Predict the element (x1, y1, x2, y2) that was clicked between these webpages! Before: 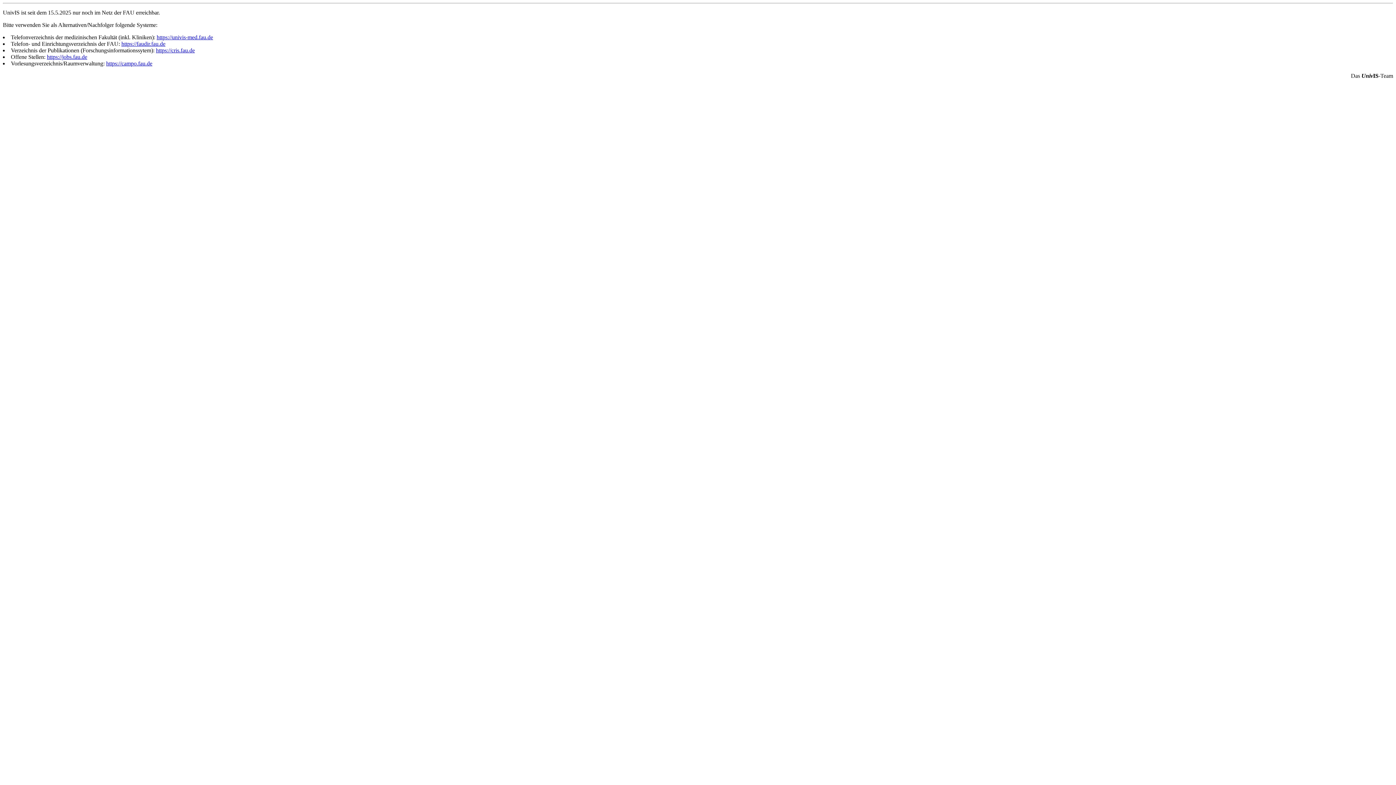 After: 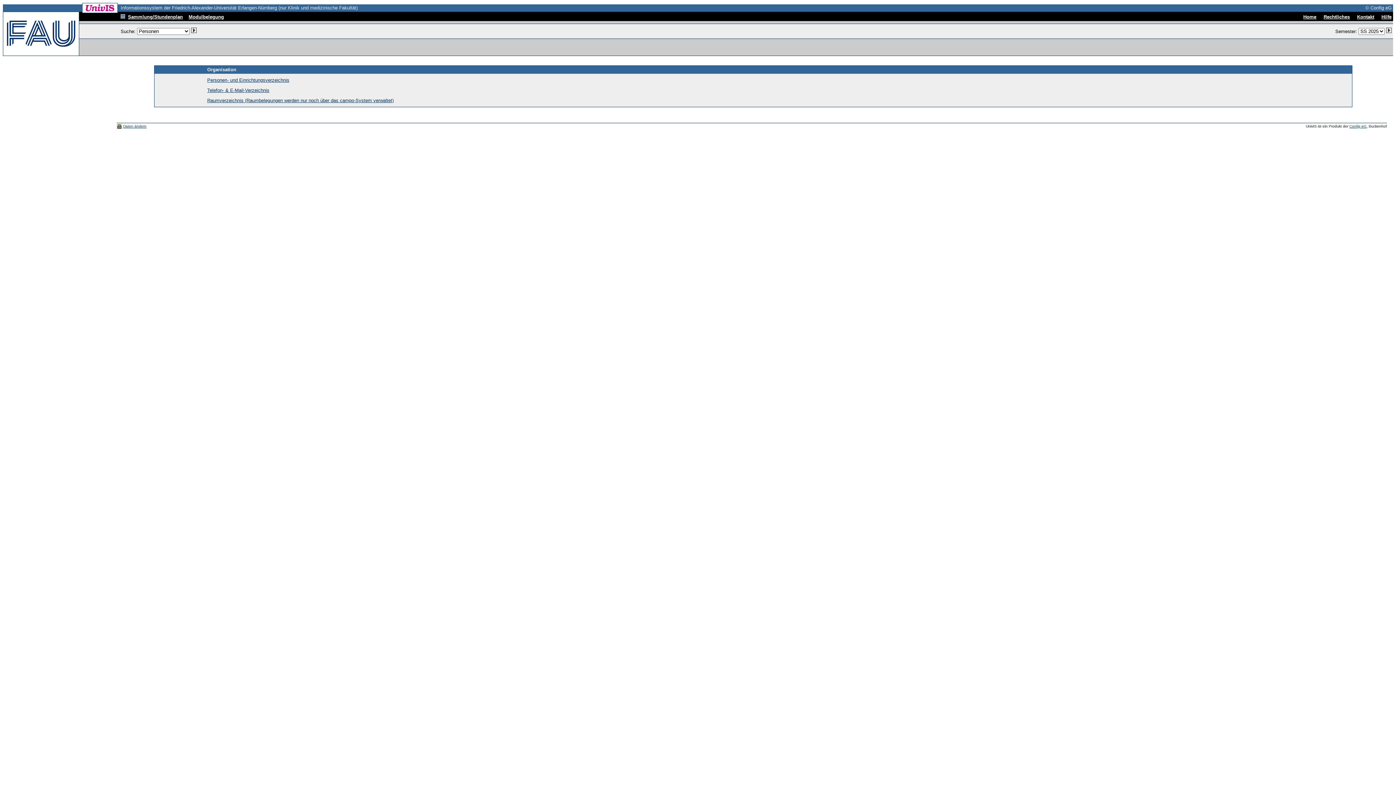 Action: label: https://univis-med.fau.de bbox: (156, 34, 213, 40)